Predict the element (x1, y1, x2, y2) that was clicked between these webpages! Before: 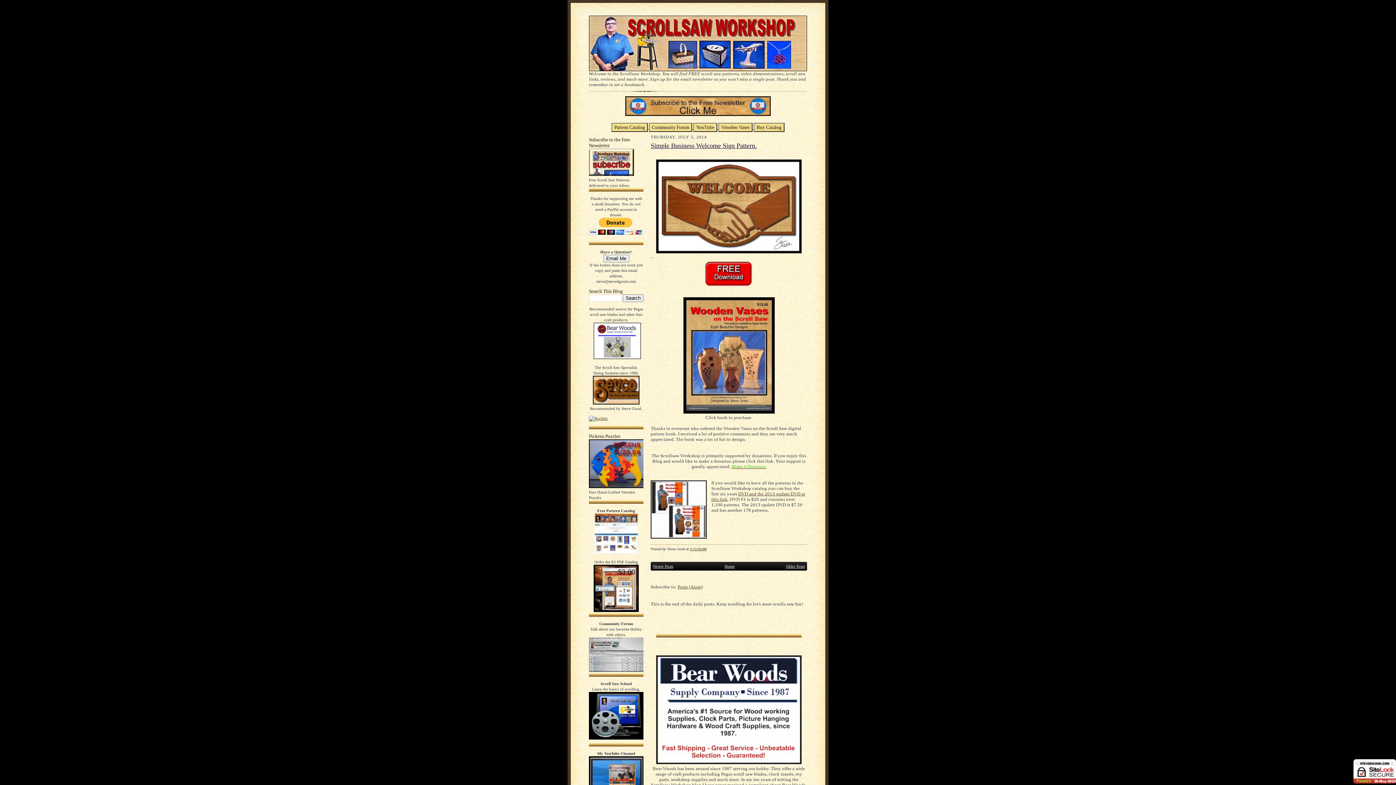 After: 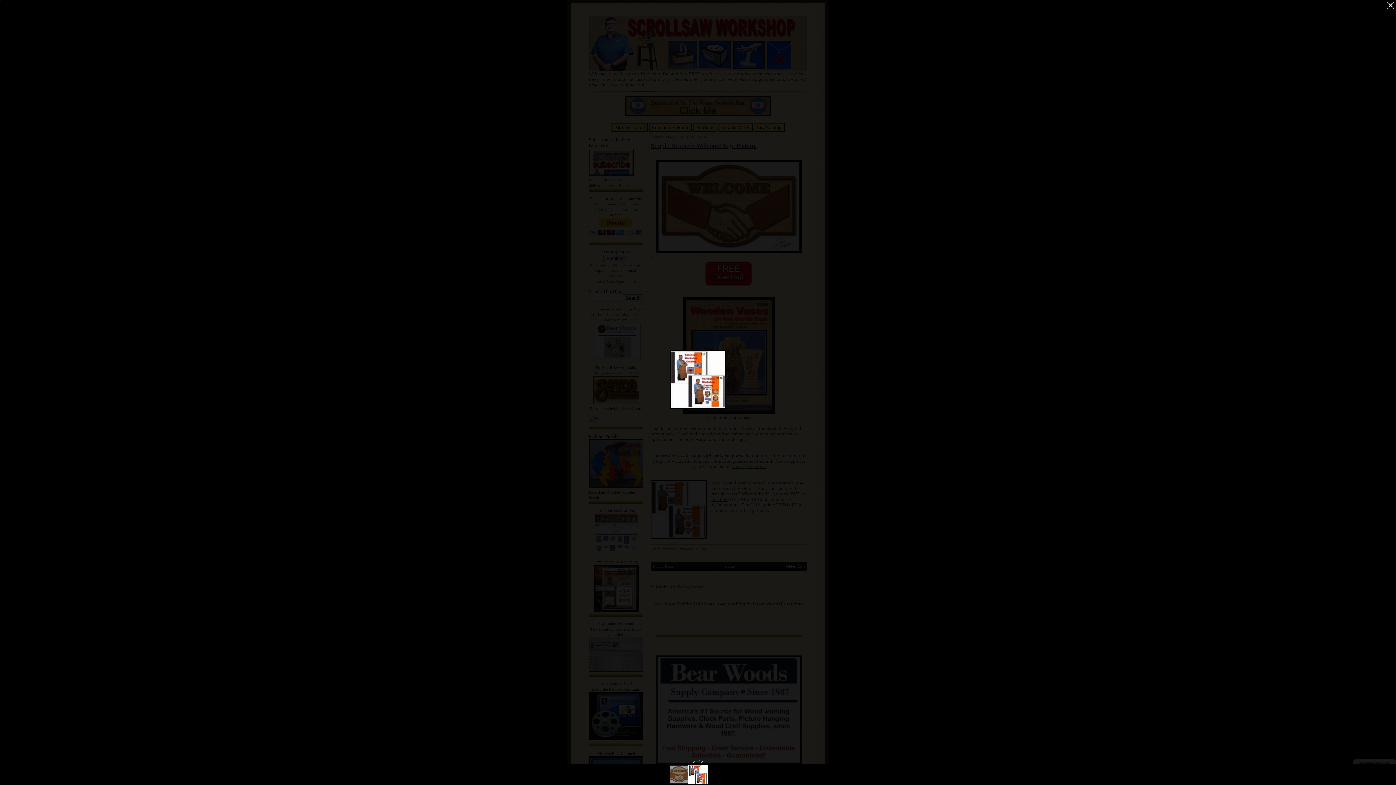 Action: bbox: (650, 480, 706, 540)